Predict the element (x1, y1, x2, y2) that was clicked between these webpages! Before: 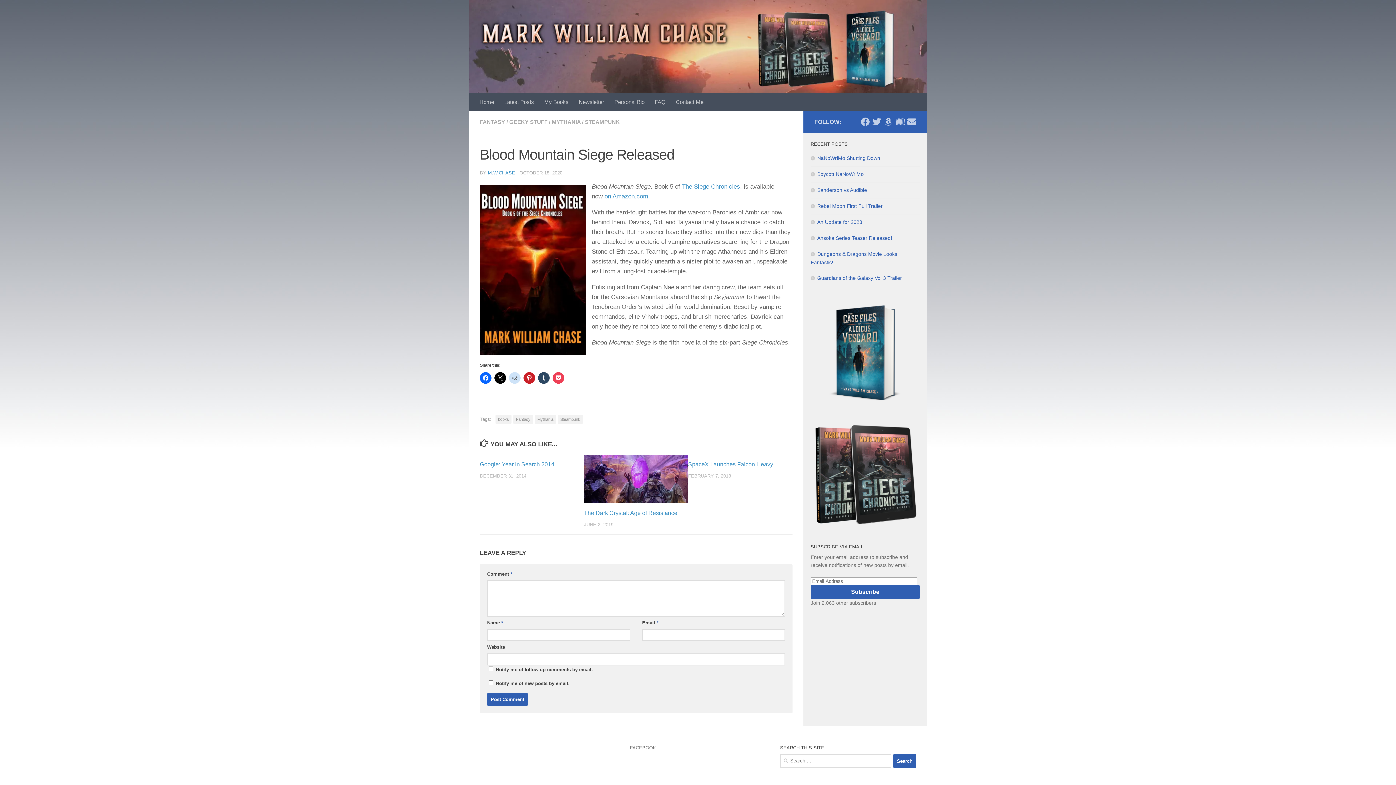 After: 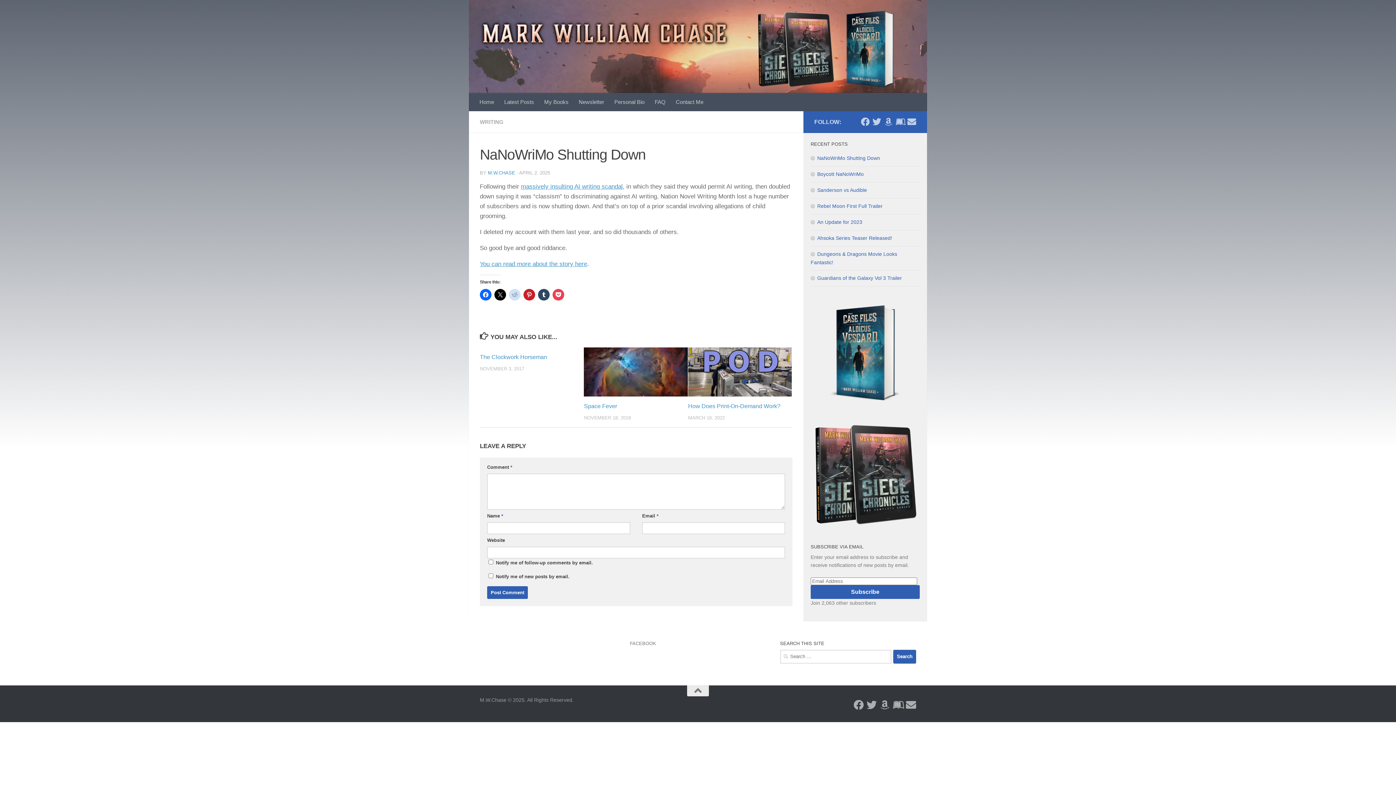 Action: label: NaNoWriMo Shutting Down bbox: (810, 155, 880, 160)